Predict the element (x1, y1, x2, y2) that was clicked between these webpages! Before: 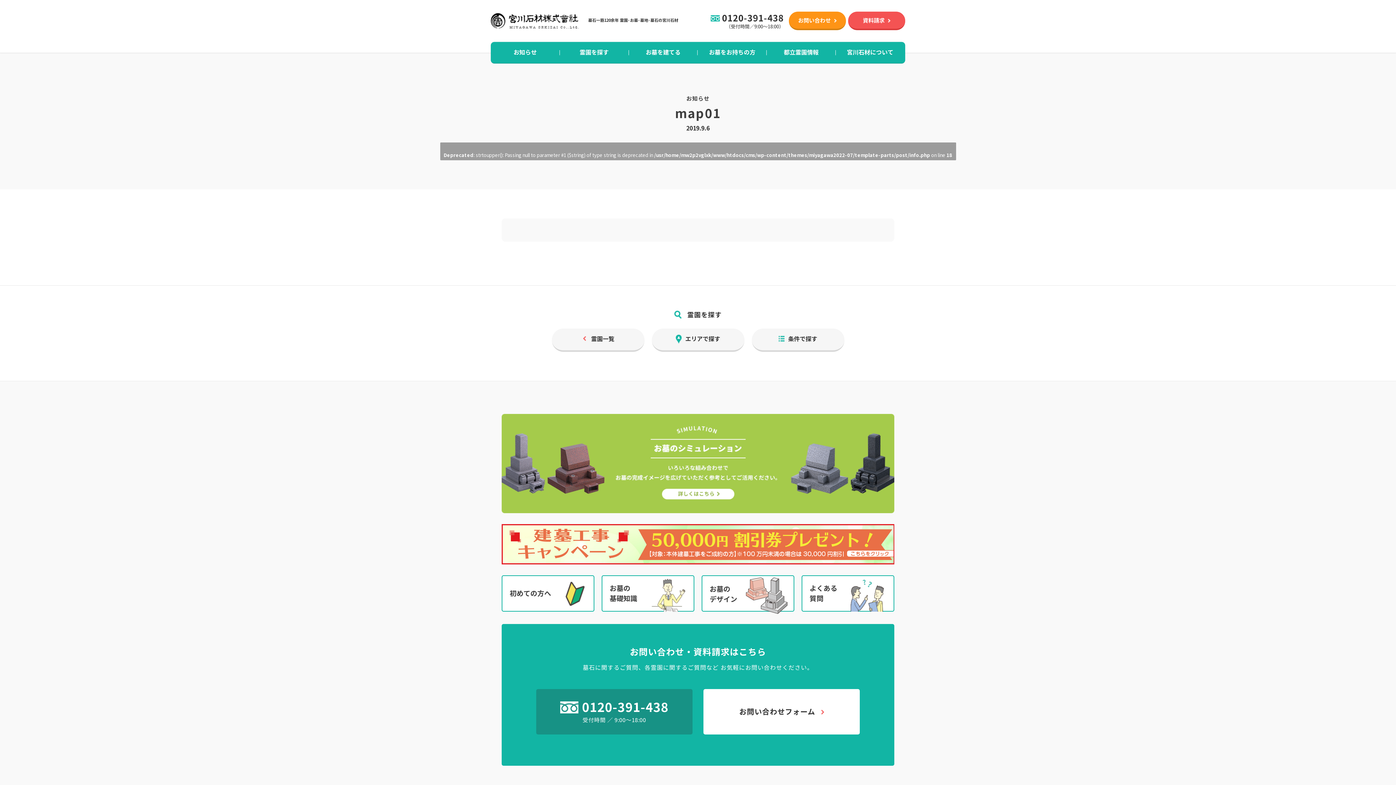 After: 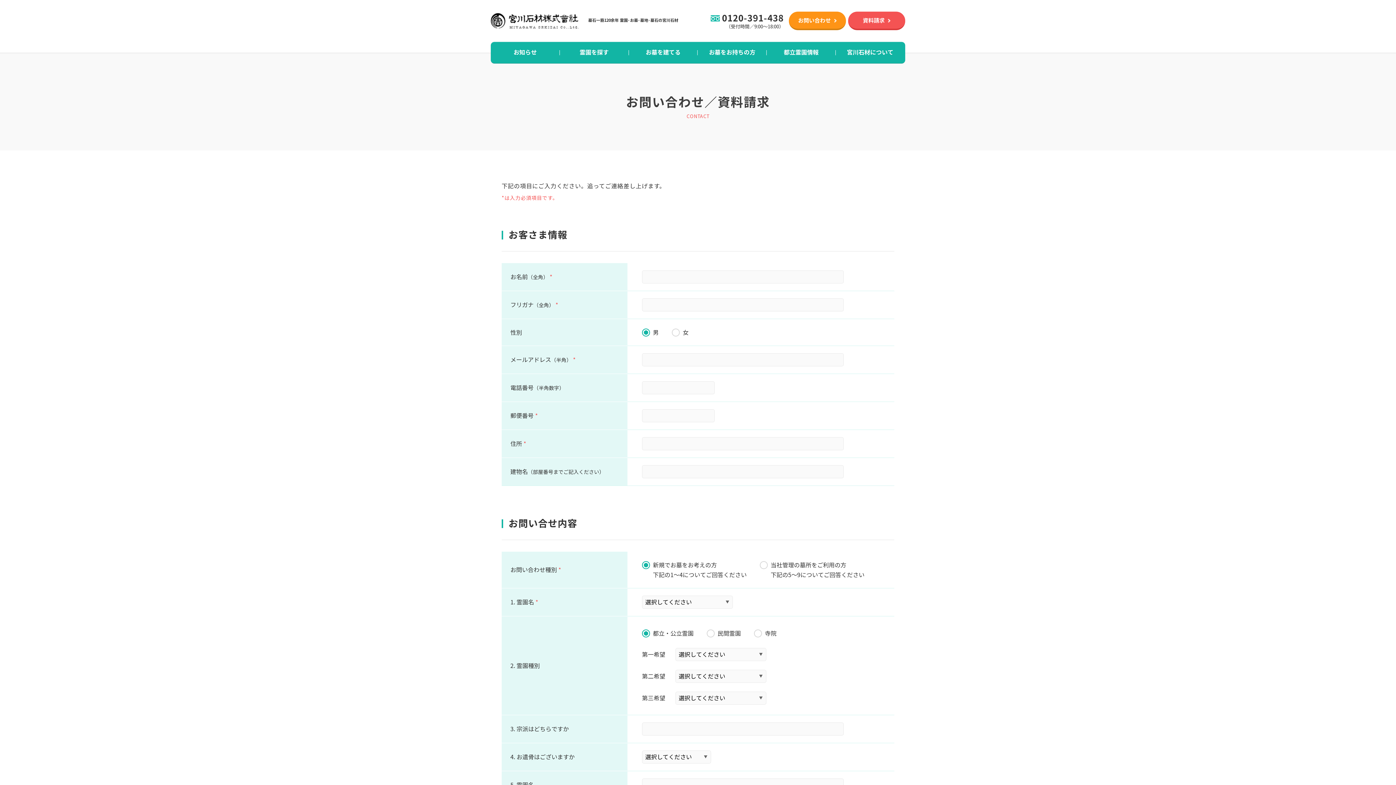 Action: bbox: (848, 11, 905, 30) label: 資料請求